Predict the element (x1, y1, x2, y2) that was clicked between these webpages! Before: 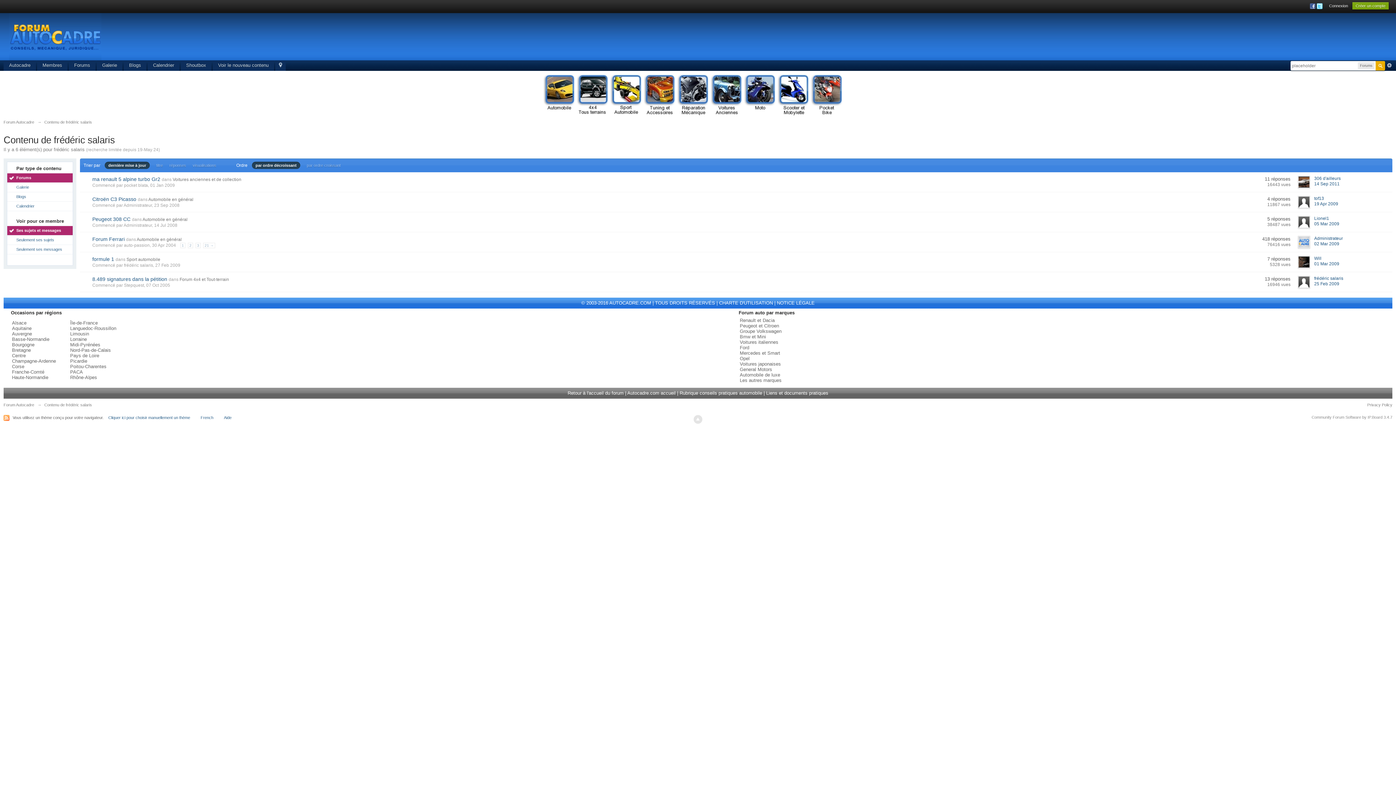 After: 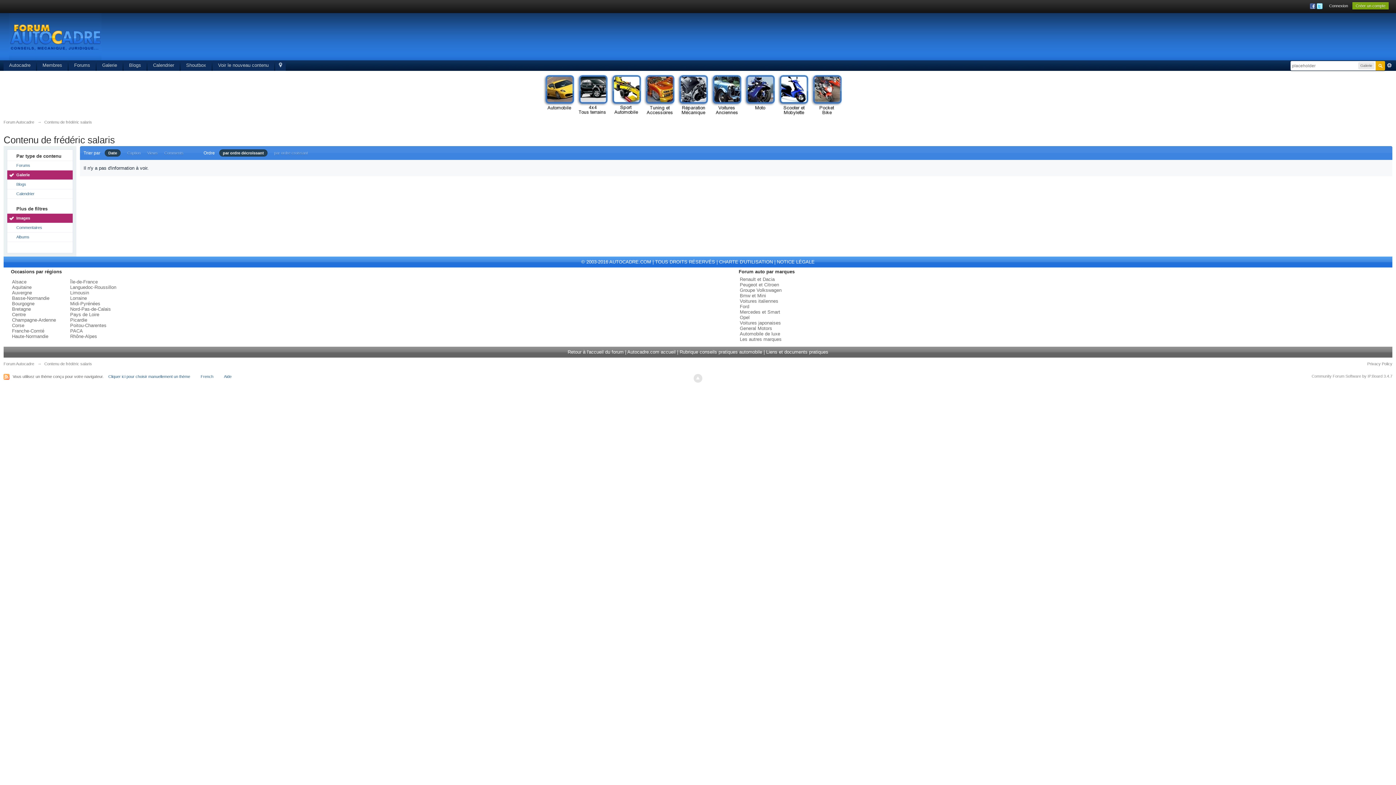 Action: bbox: (7, 182, 72, 192) label: Galerie